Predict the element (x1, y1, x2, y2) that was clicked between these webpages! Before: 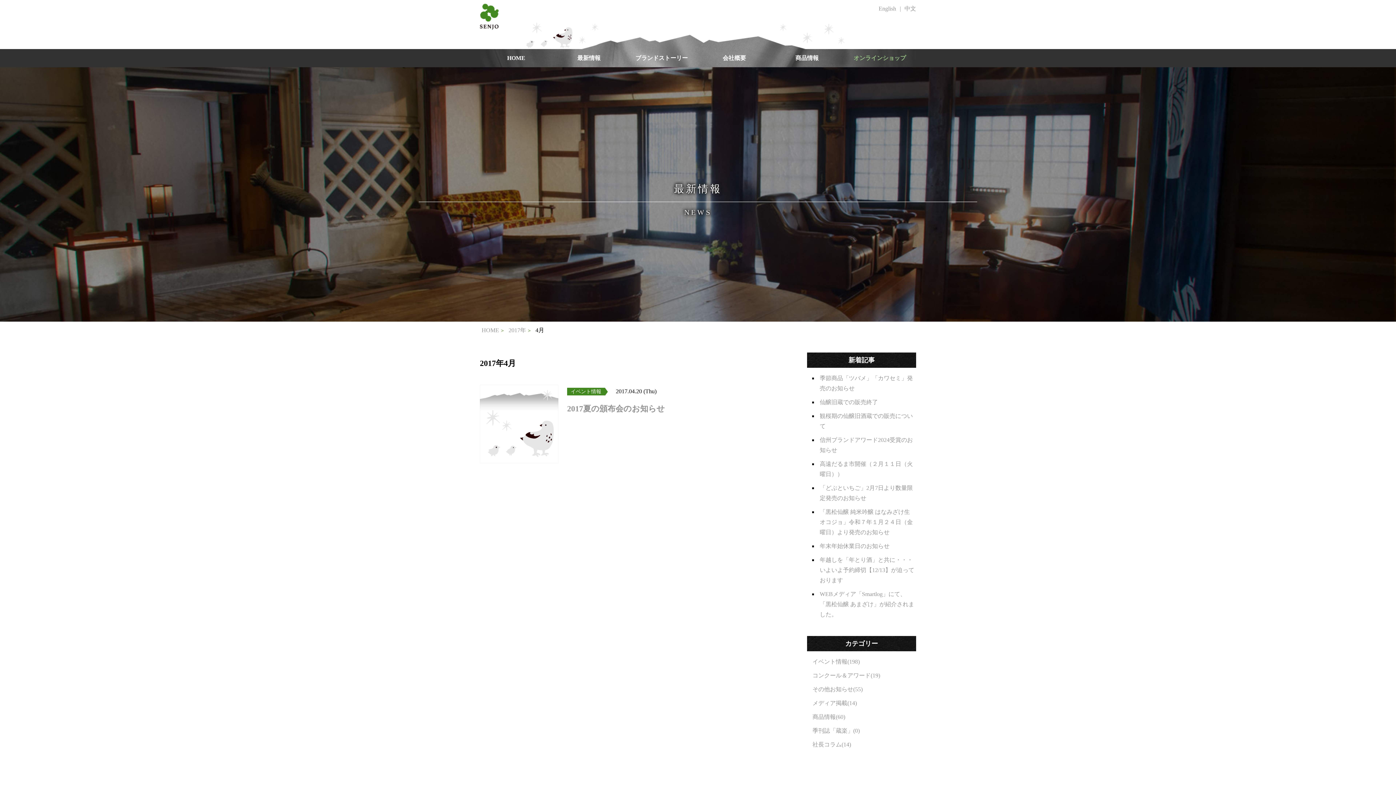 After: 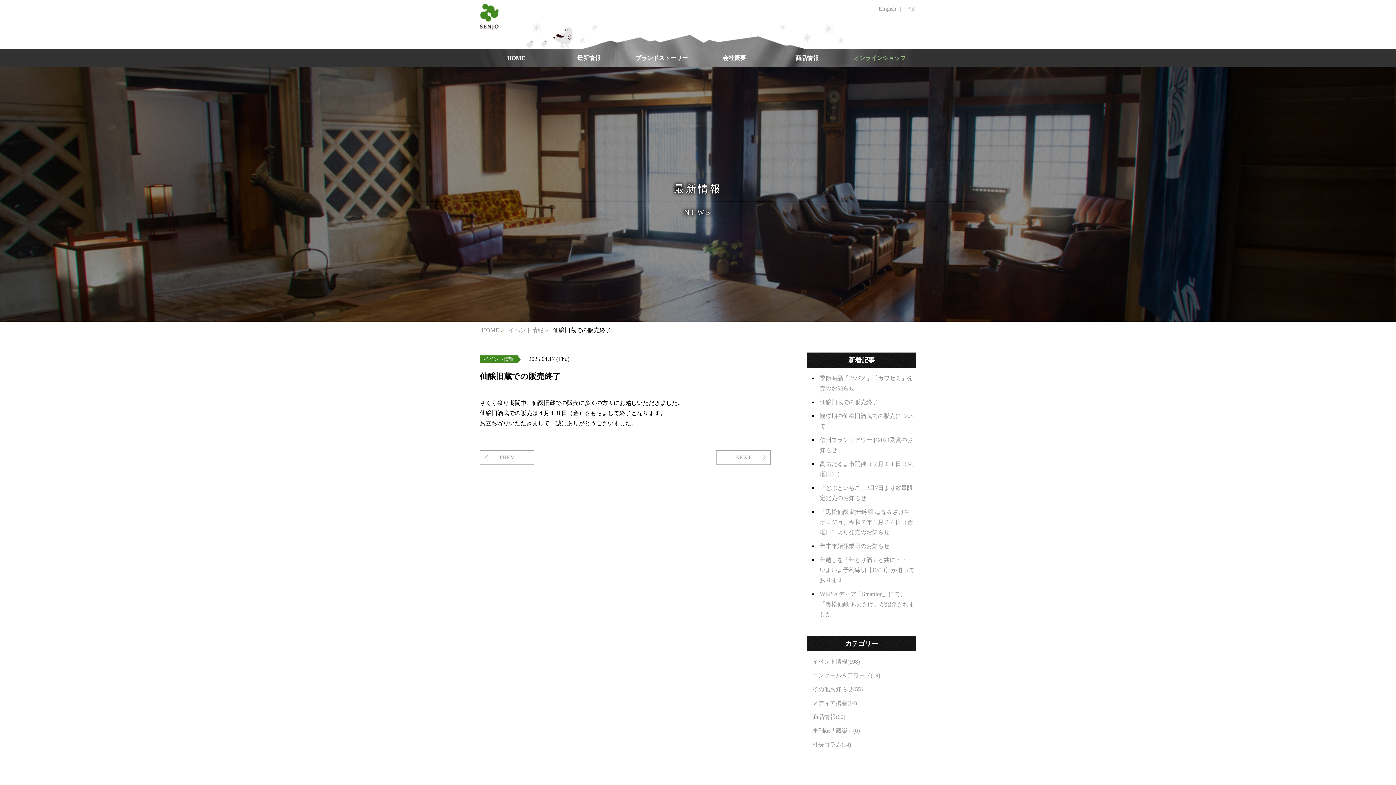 Action: label: 仙醸旧蔵での販売終了 bbox: (820, 399, 878, 405)